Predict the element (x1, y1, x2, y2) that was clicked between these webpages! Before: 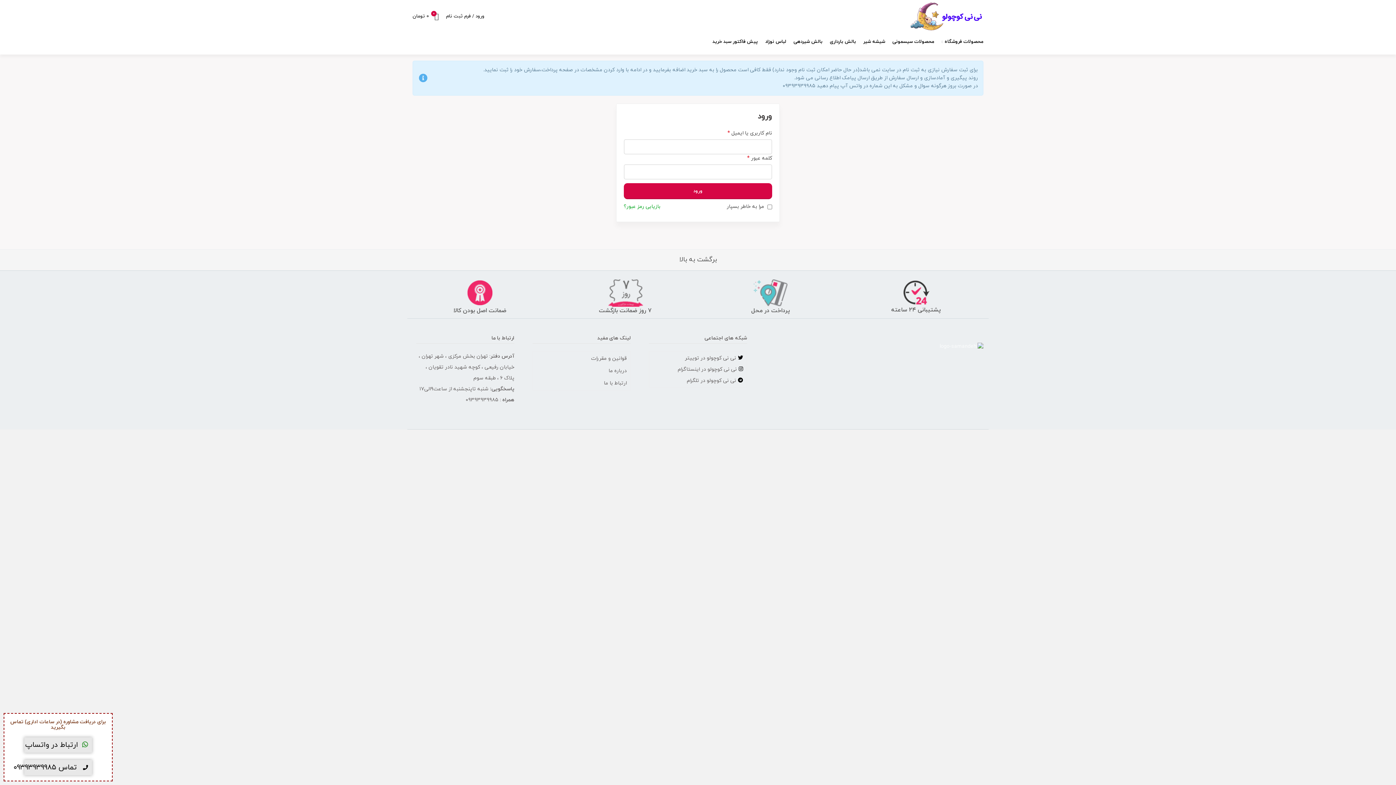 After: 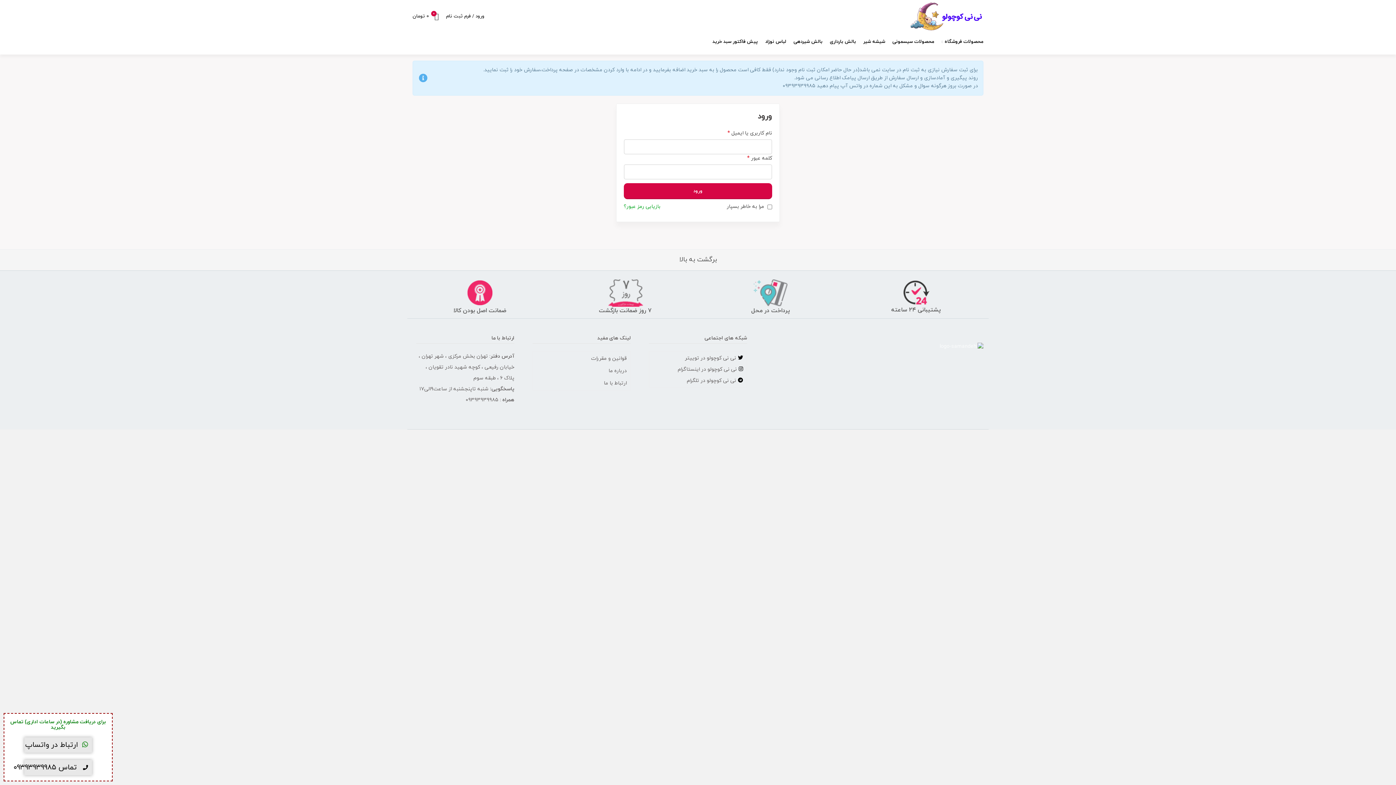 Action: label: شیشه شیر bbox: (859, 32, 889, 50)